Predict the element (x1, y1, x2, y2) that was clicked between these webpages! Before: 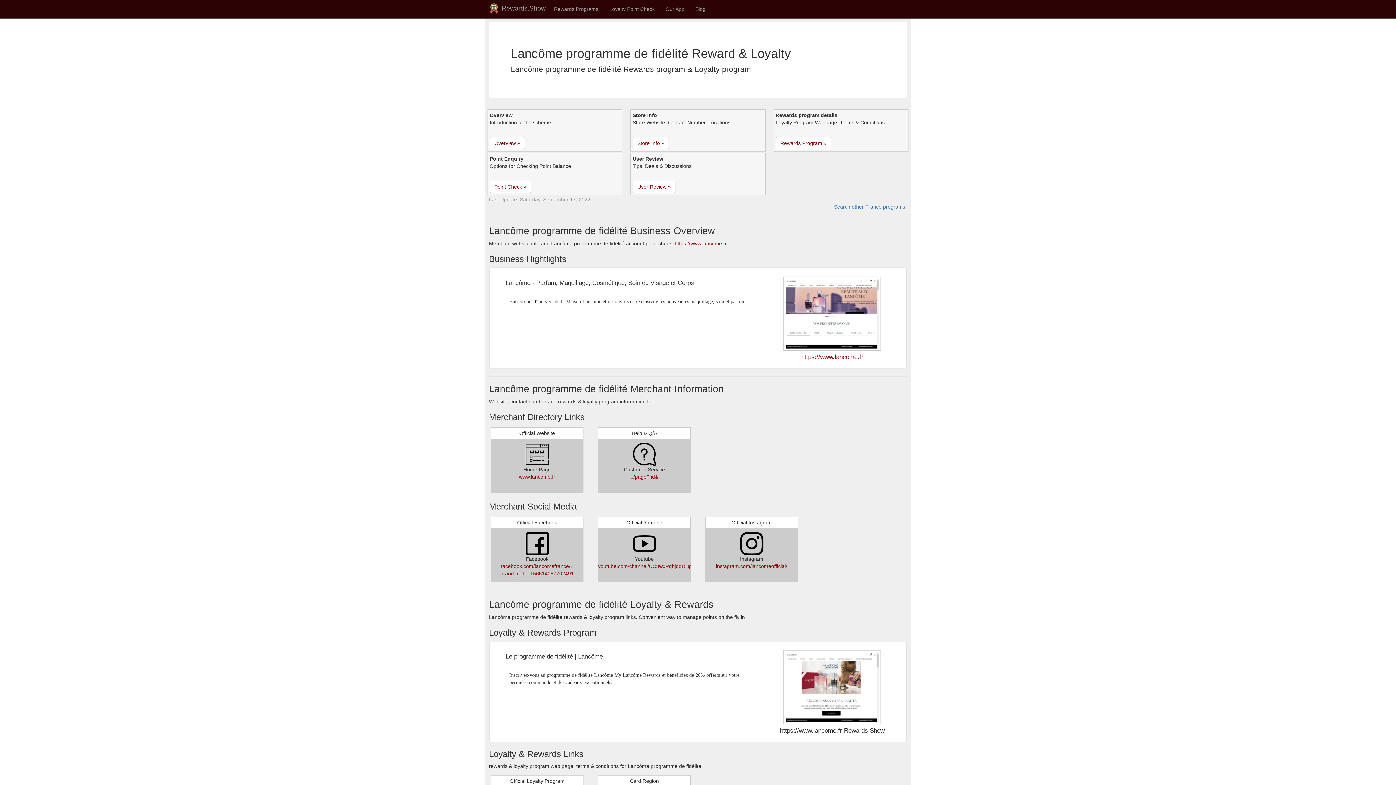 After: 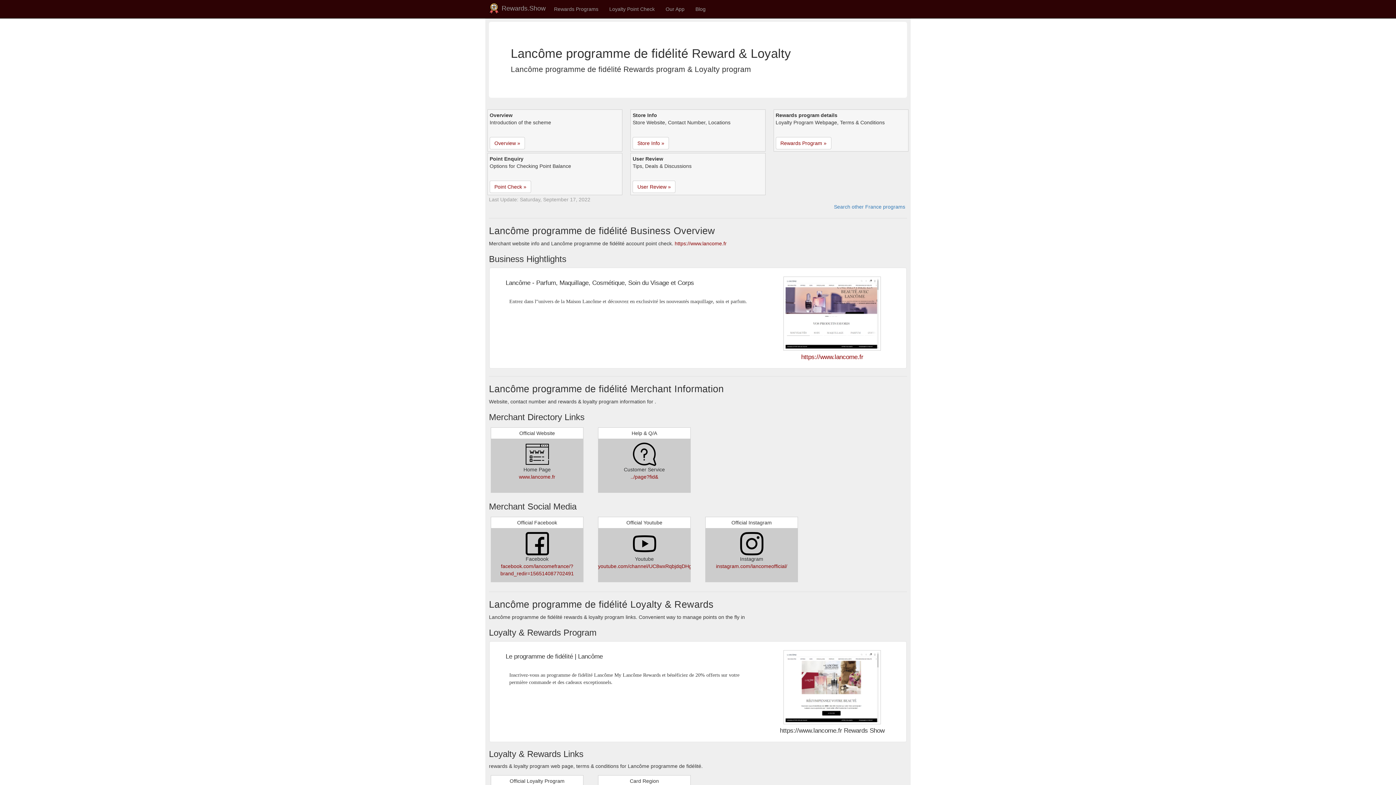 Action: bbox: (598, 563, 724, 569) label: youtube.com/channel/UC8wxRqbjdqDHgECGj9mSVAA